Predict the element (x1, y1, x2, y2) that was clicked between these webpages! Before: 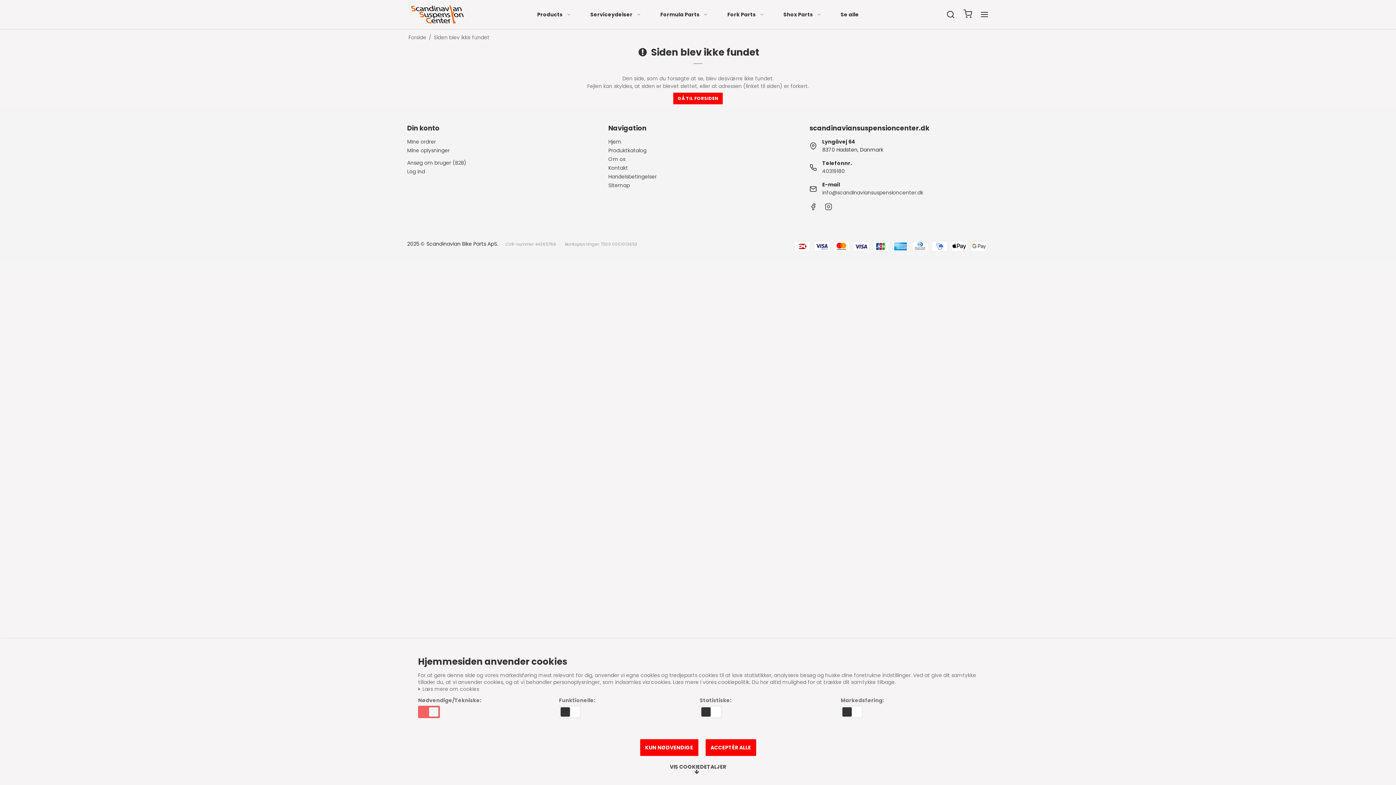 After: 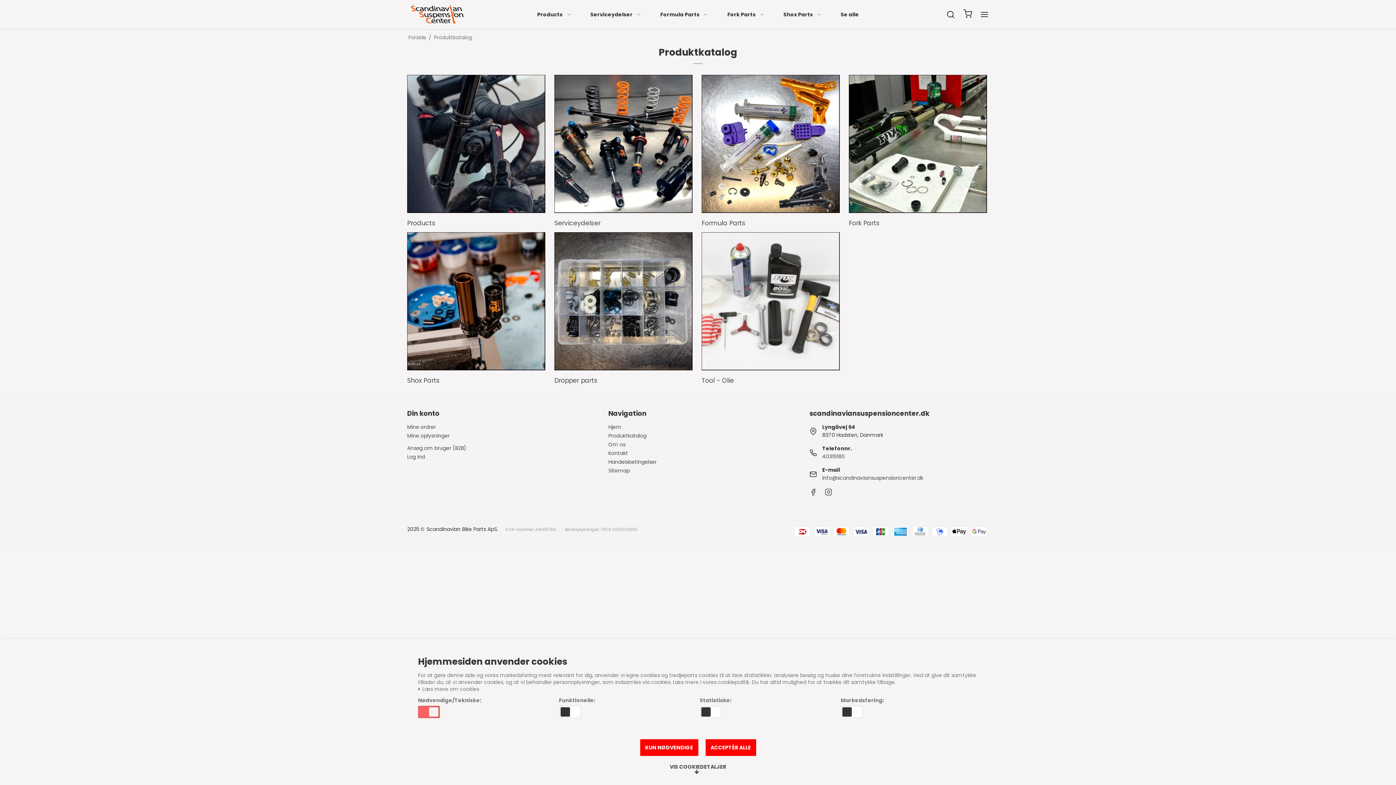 Action: bbox: (608, 146, 646, 154) label: Produktkatalog